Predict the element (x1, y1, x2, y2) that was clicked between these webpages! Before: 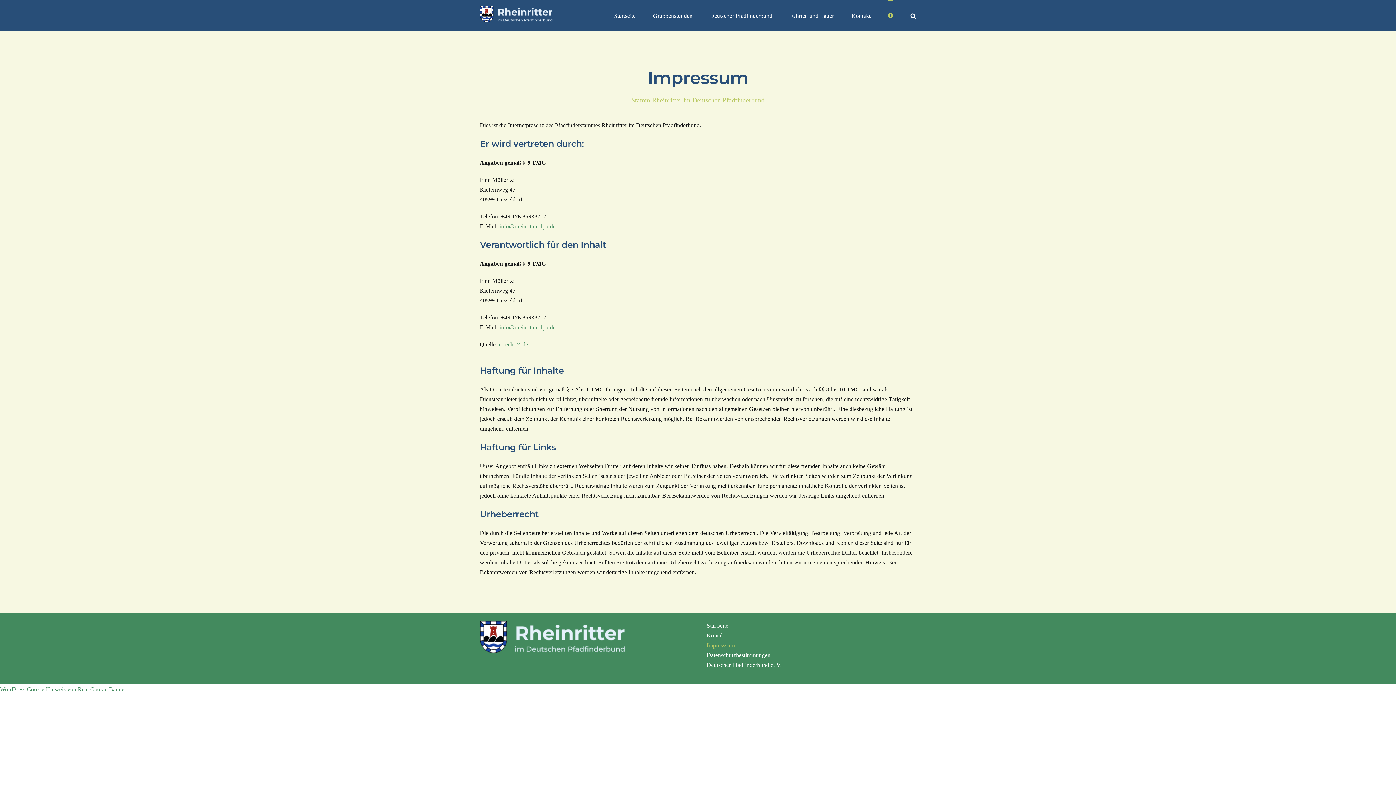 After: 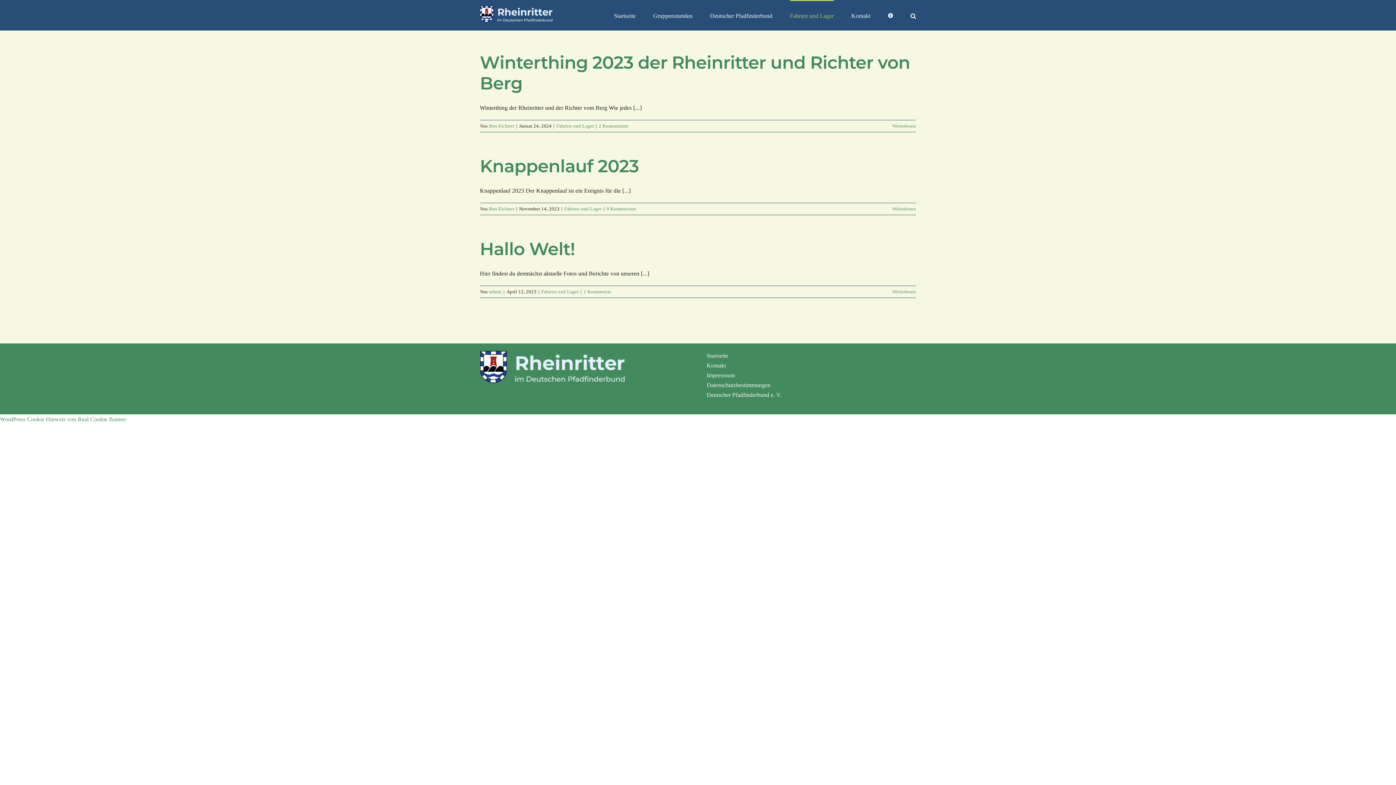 Action: bbox: (790, 0, 834, 30) label: Fahrten und Lager